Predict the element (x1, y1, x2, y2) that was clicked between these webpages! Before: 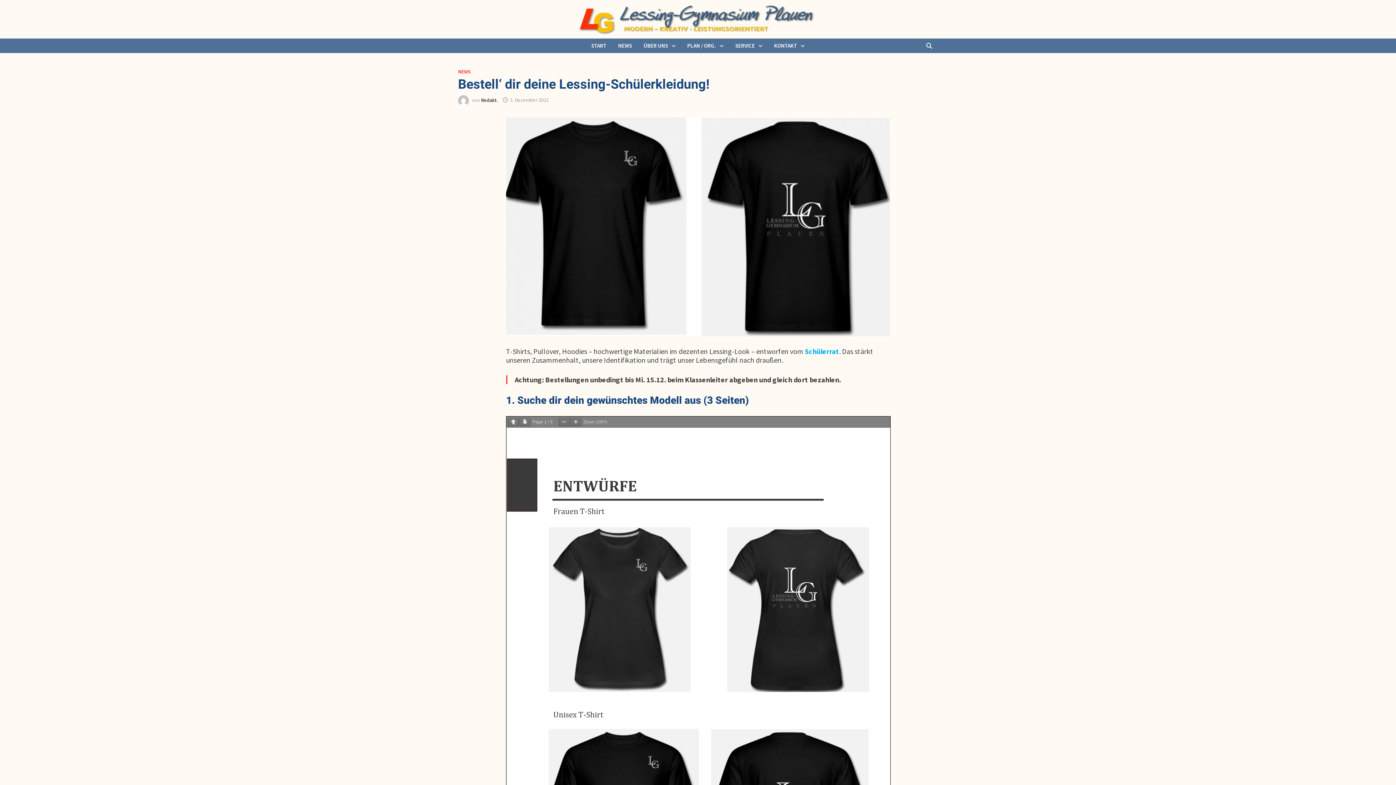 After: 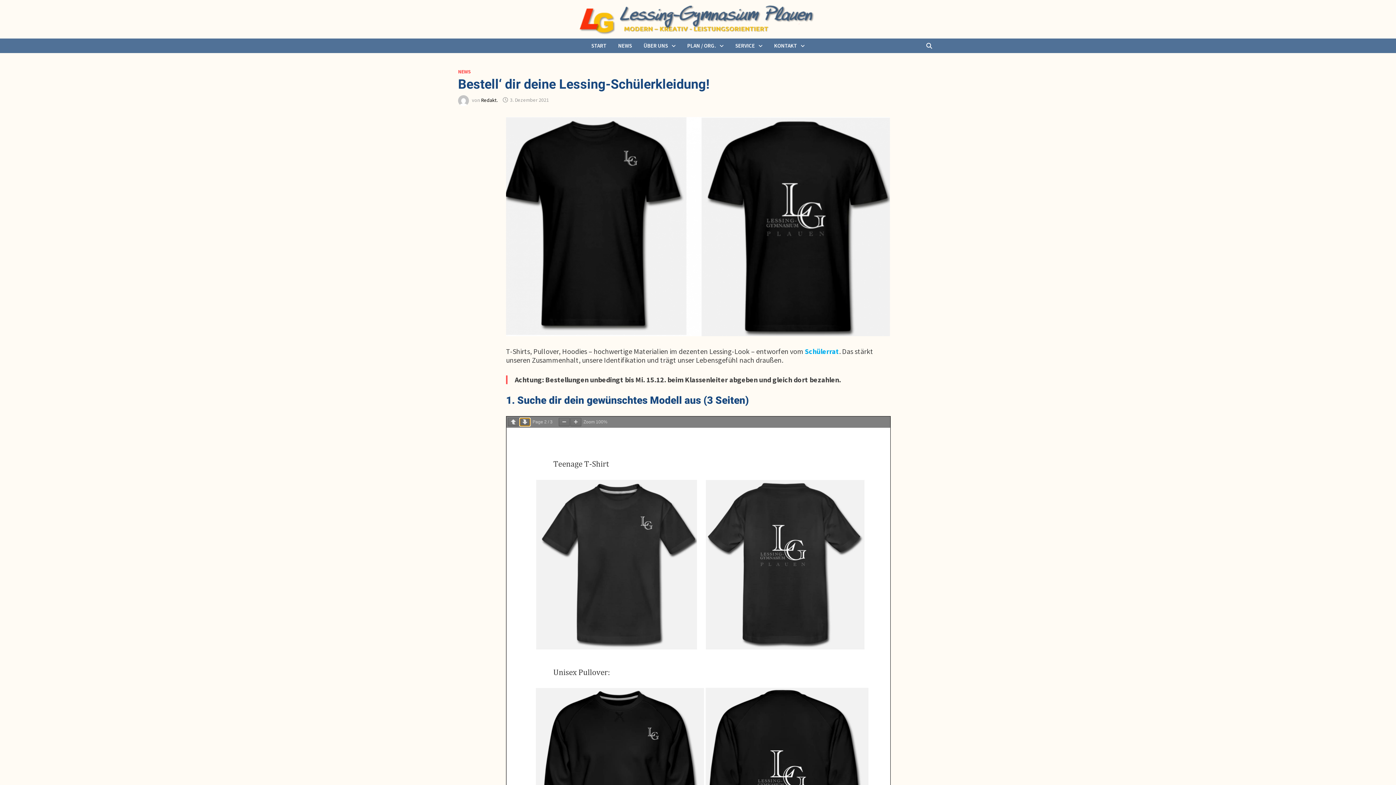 Action: bbox: (519, 418, 530, 426)